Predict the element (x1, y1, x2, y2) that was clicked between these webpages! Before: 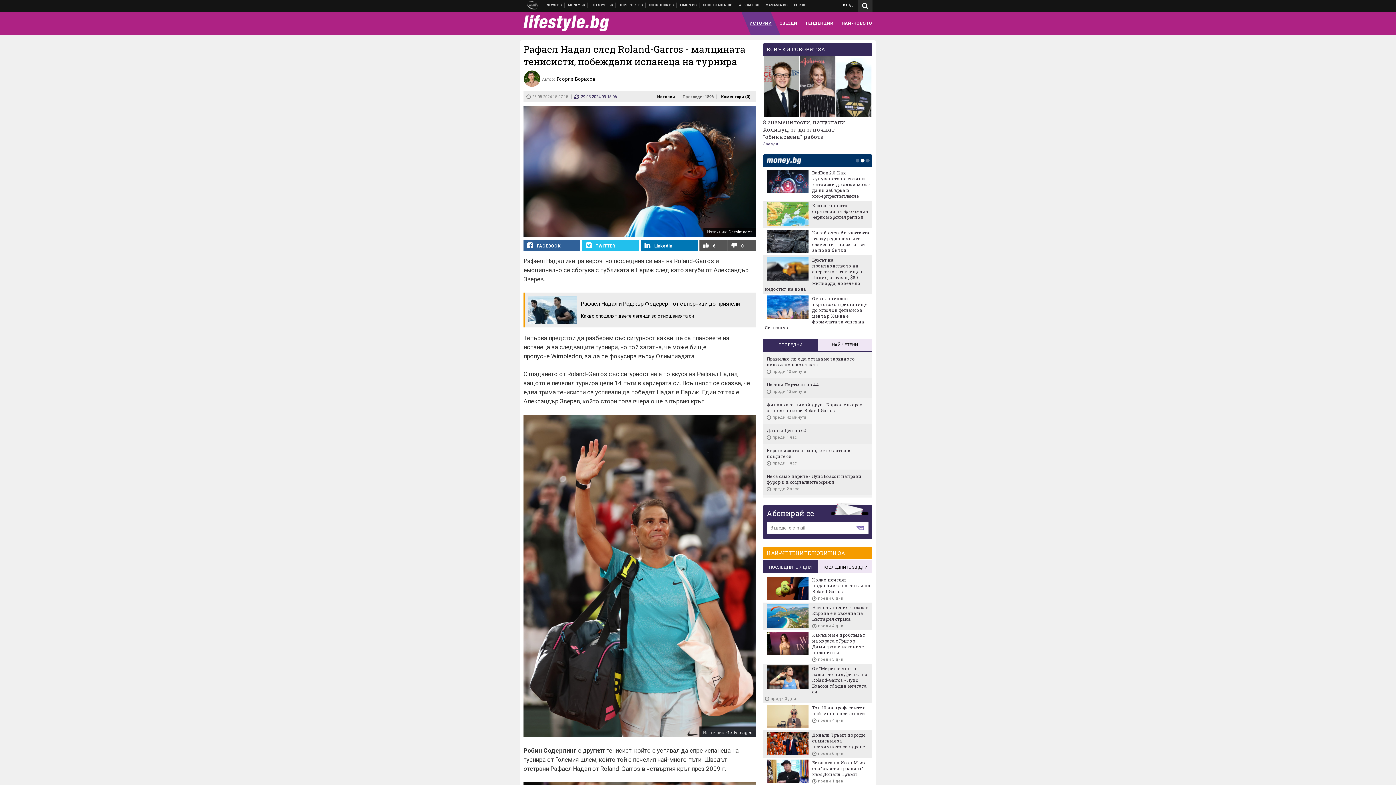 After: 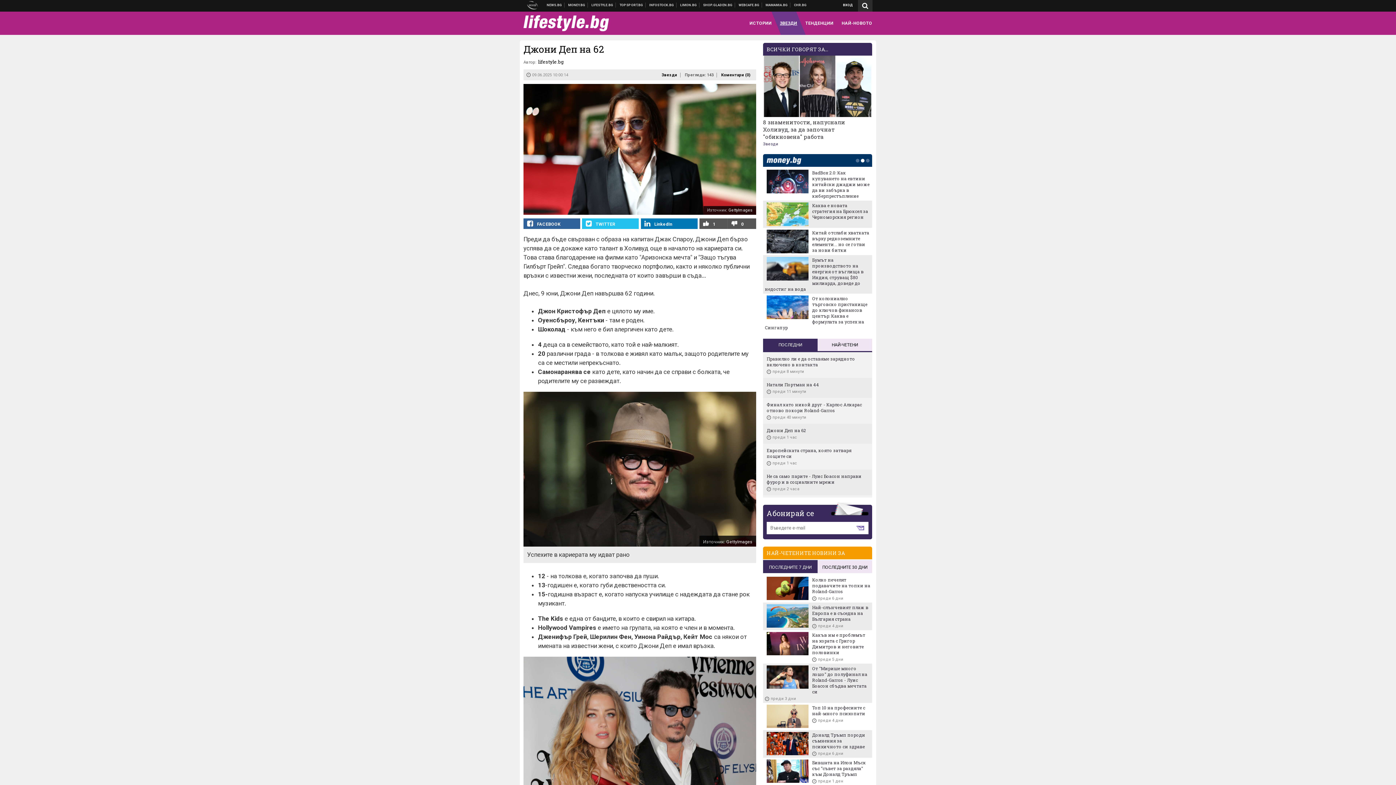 Action: bbox: (766, 427, 868, 433) label: Джони Деп на 62